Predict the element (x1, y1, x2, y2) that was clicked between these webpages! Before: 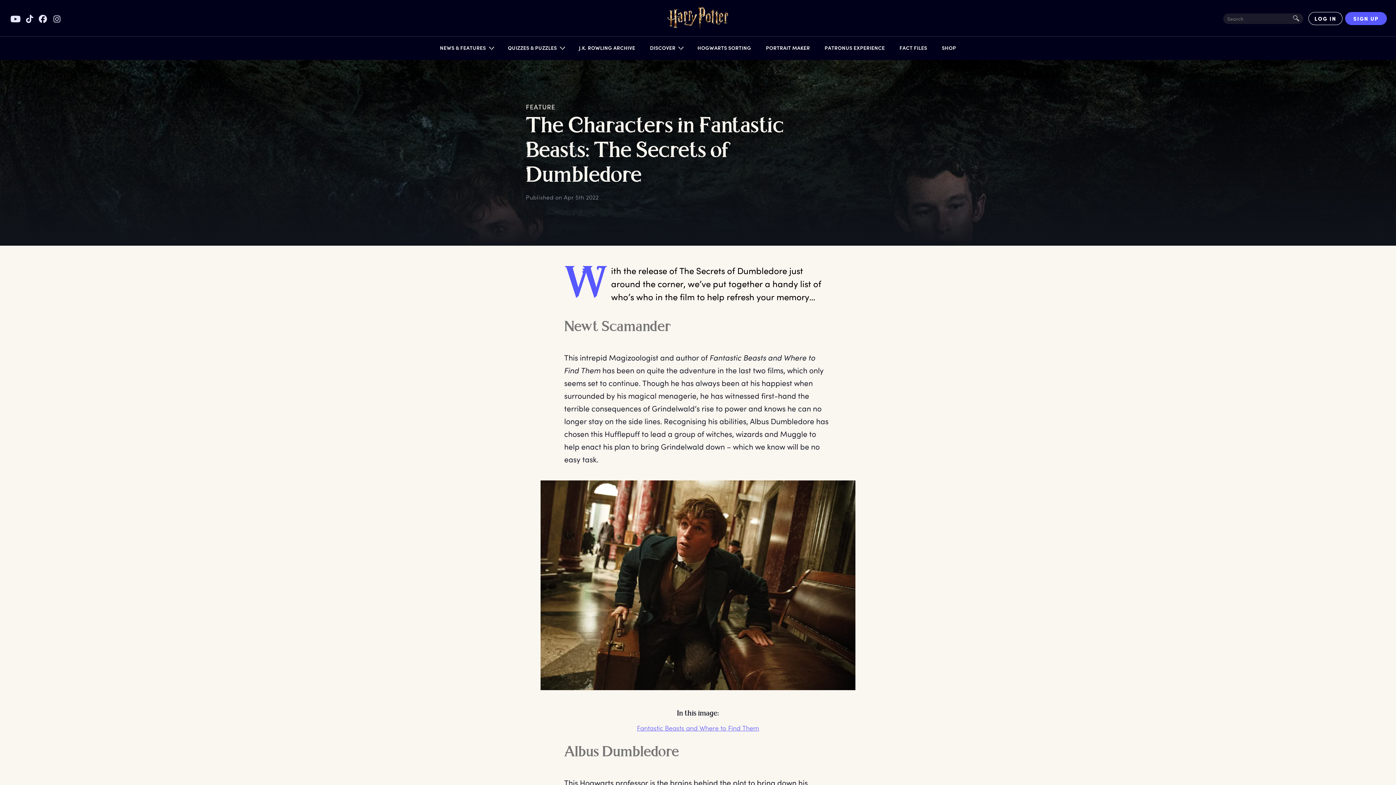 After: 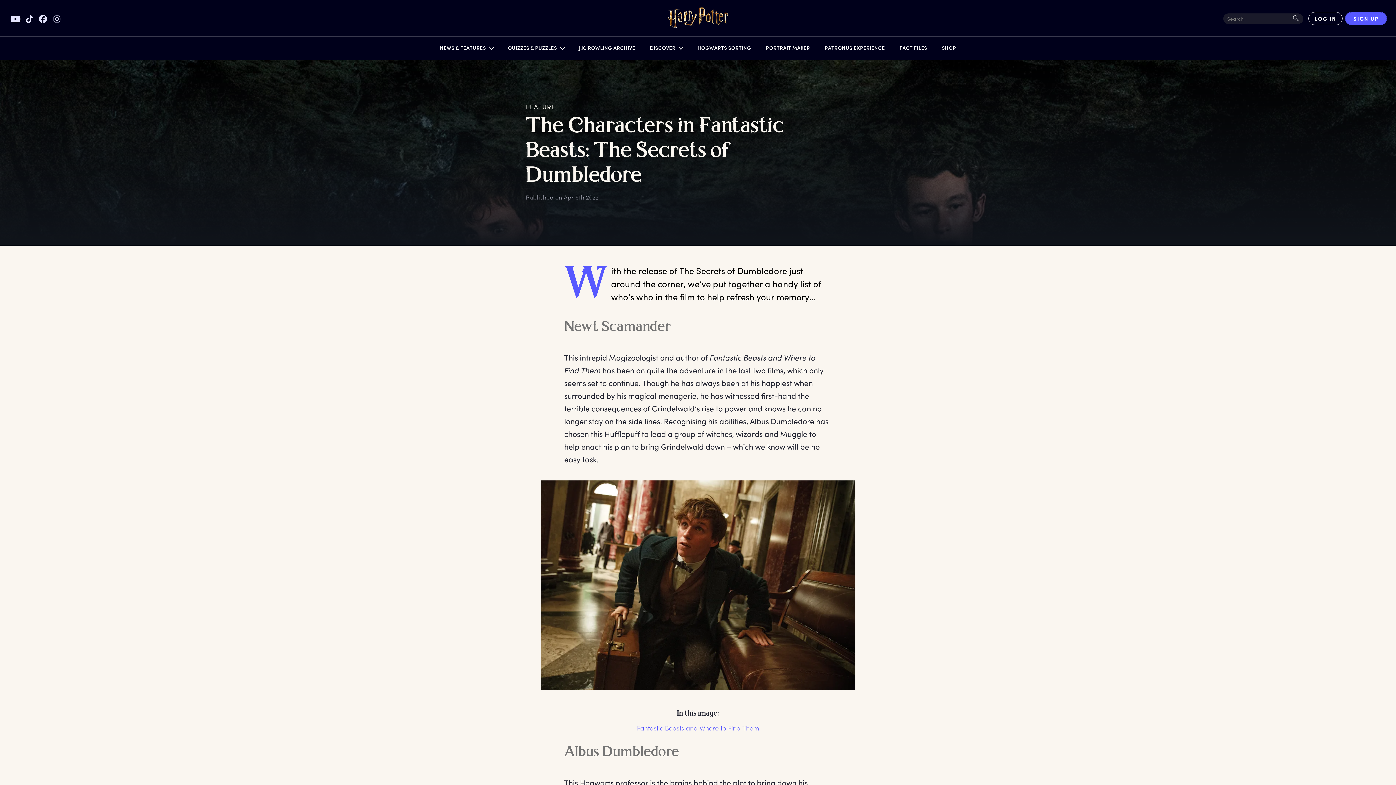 Action: bbox: (10, 14, 20, 23)